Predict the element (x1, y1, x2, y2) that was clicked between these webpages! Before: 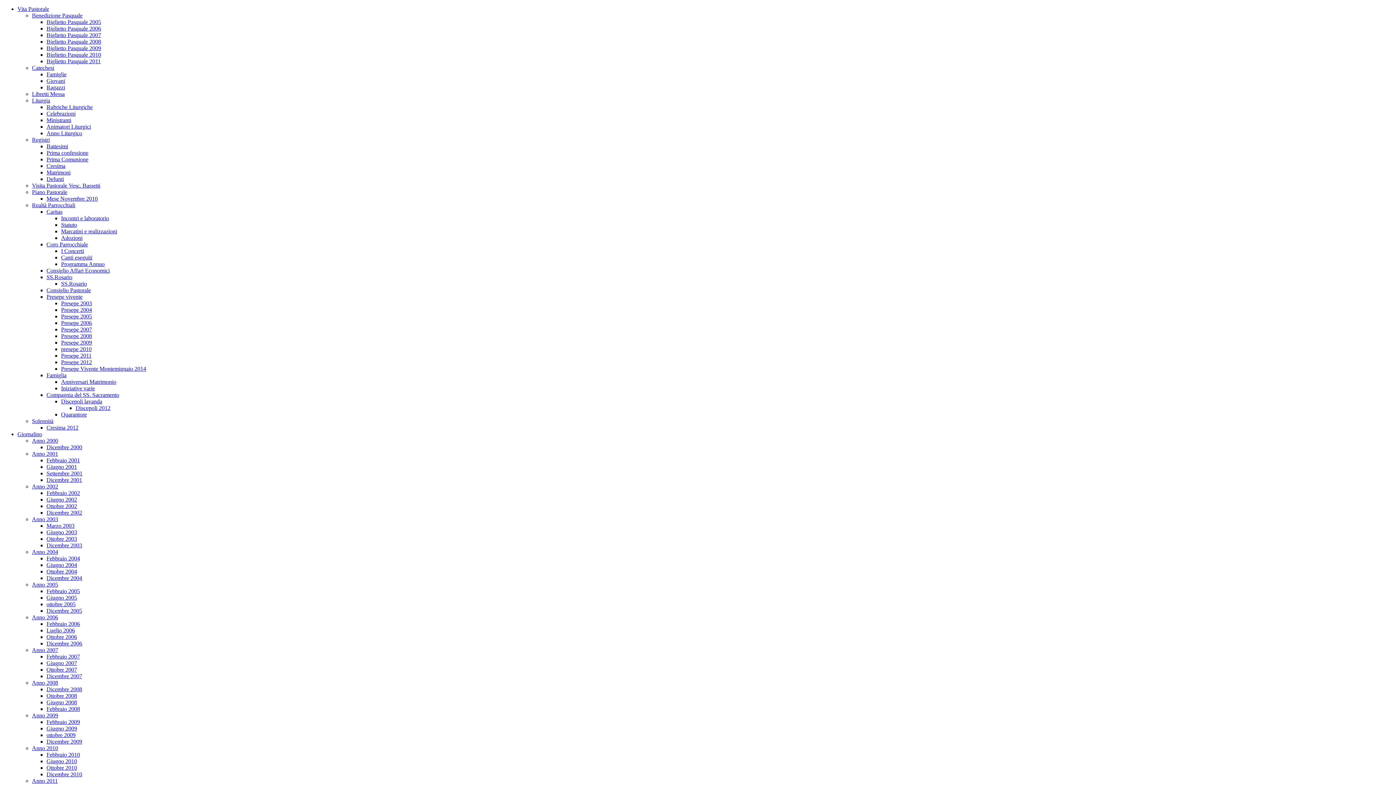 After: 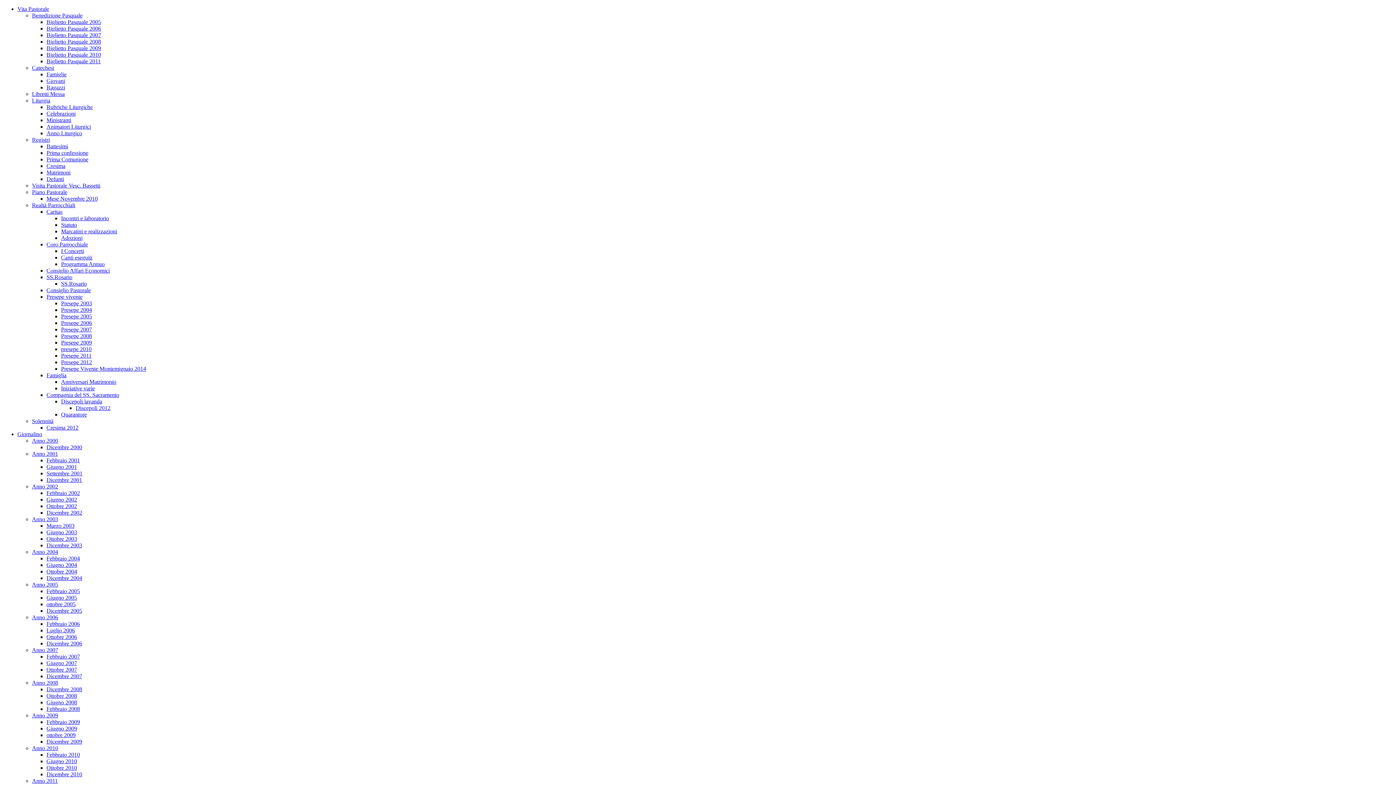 Action: bbox: (32, 712, 58, 718) label: Anno 2009